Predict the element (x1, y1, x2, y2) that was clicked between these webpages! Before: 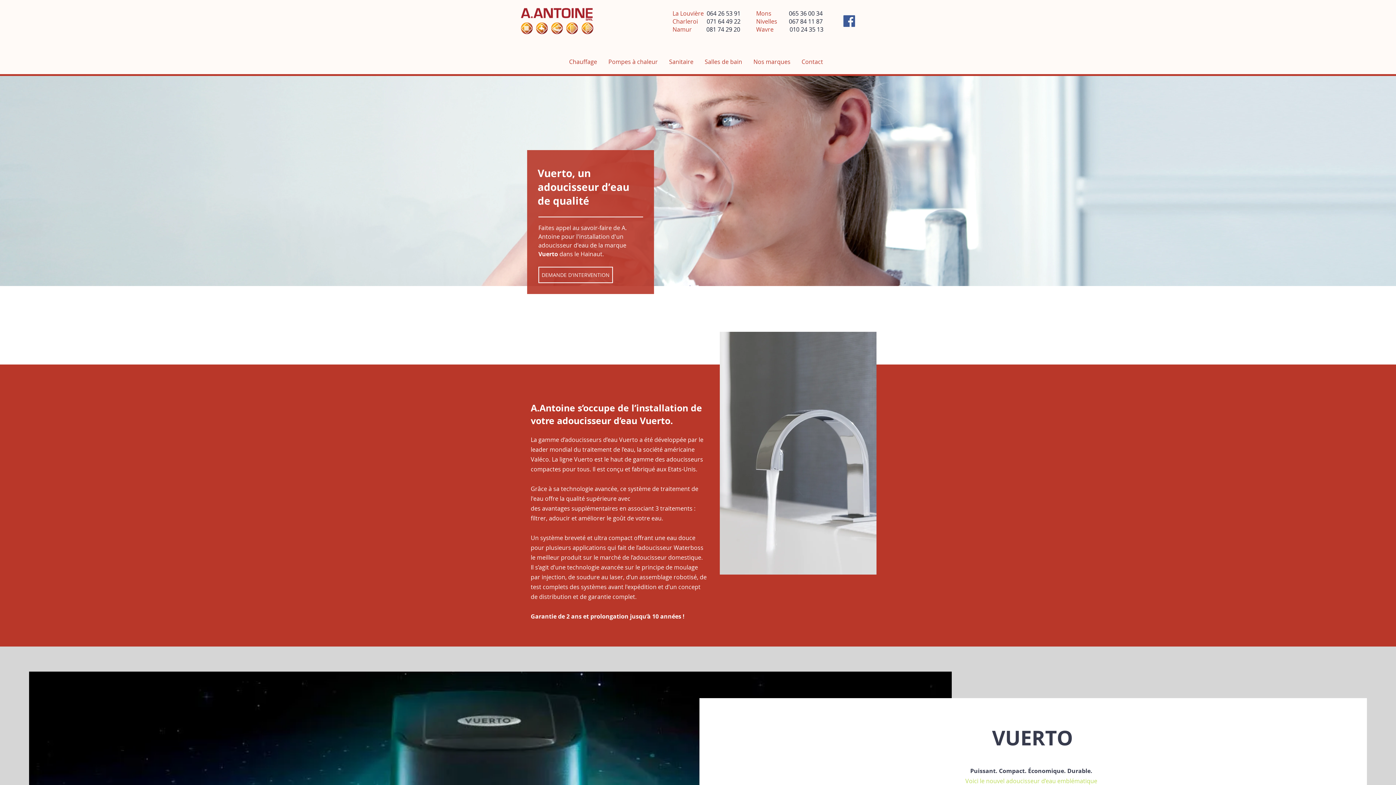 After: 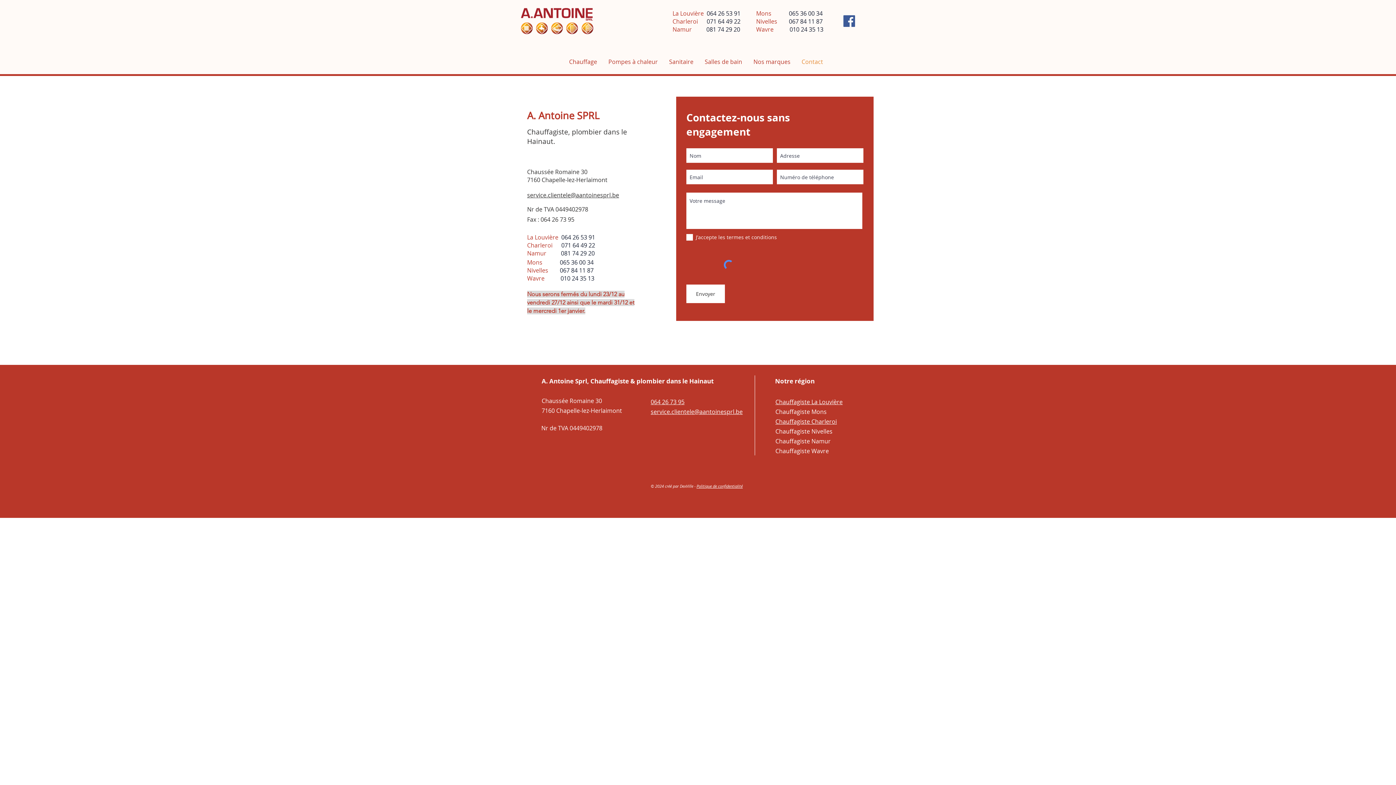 Action: label: Contact bbox: (796, 53, 828, 70)